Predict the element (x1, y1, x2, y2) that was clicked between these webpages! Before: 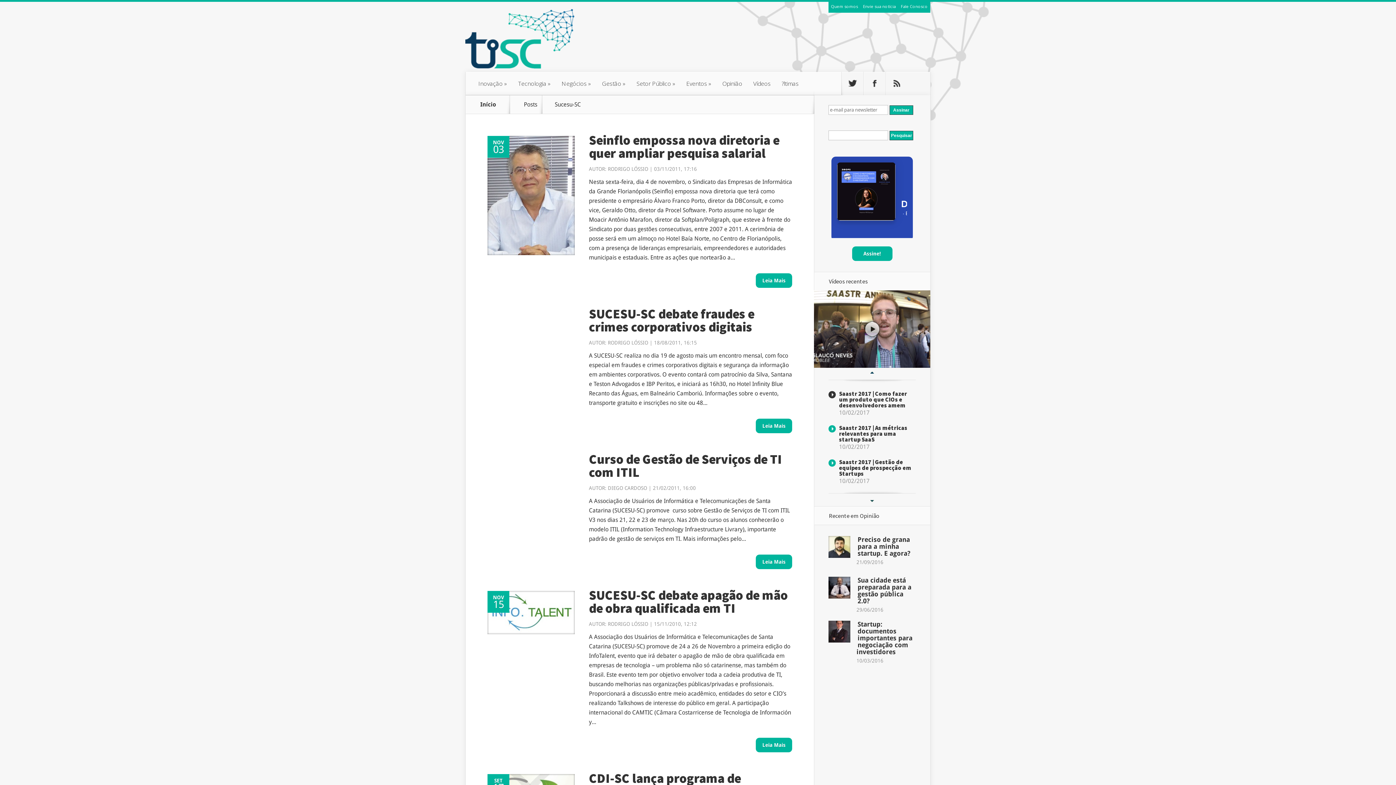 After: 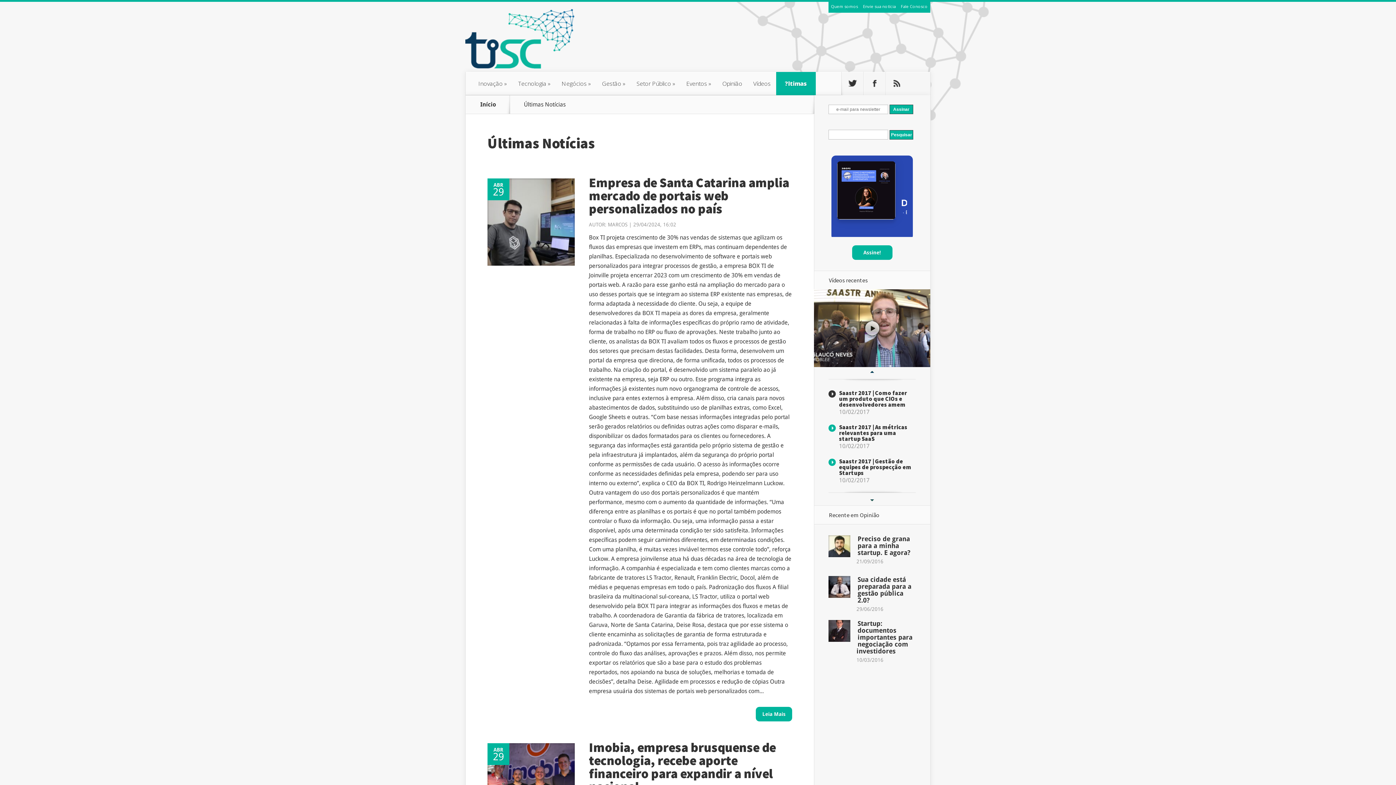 Action: label: ?ltimas bbox: (776, 72, 804, 95)